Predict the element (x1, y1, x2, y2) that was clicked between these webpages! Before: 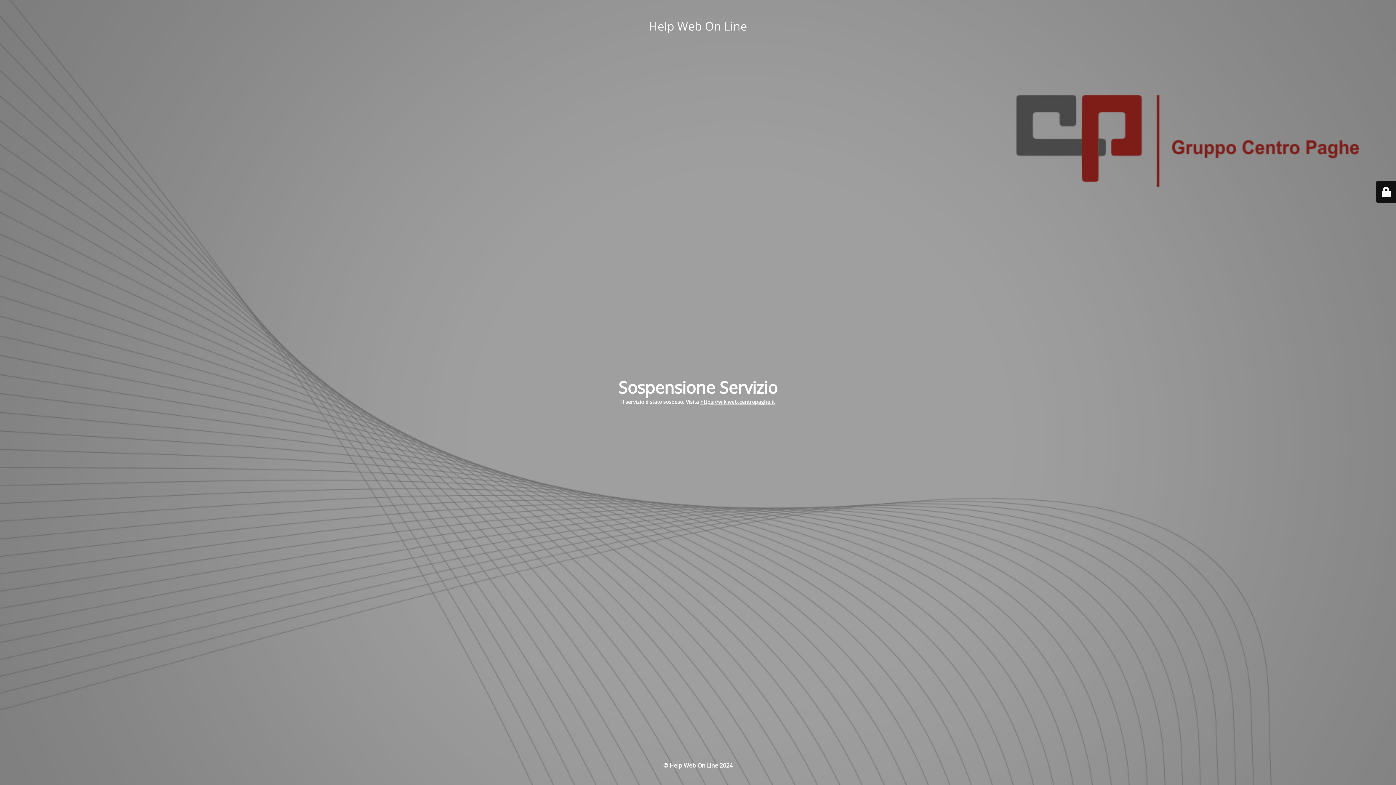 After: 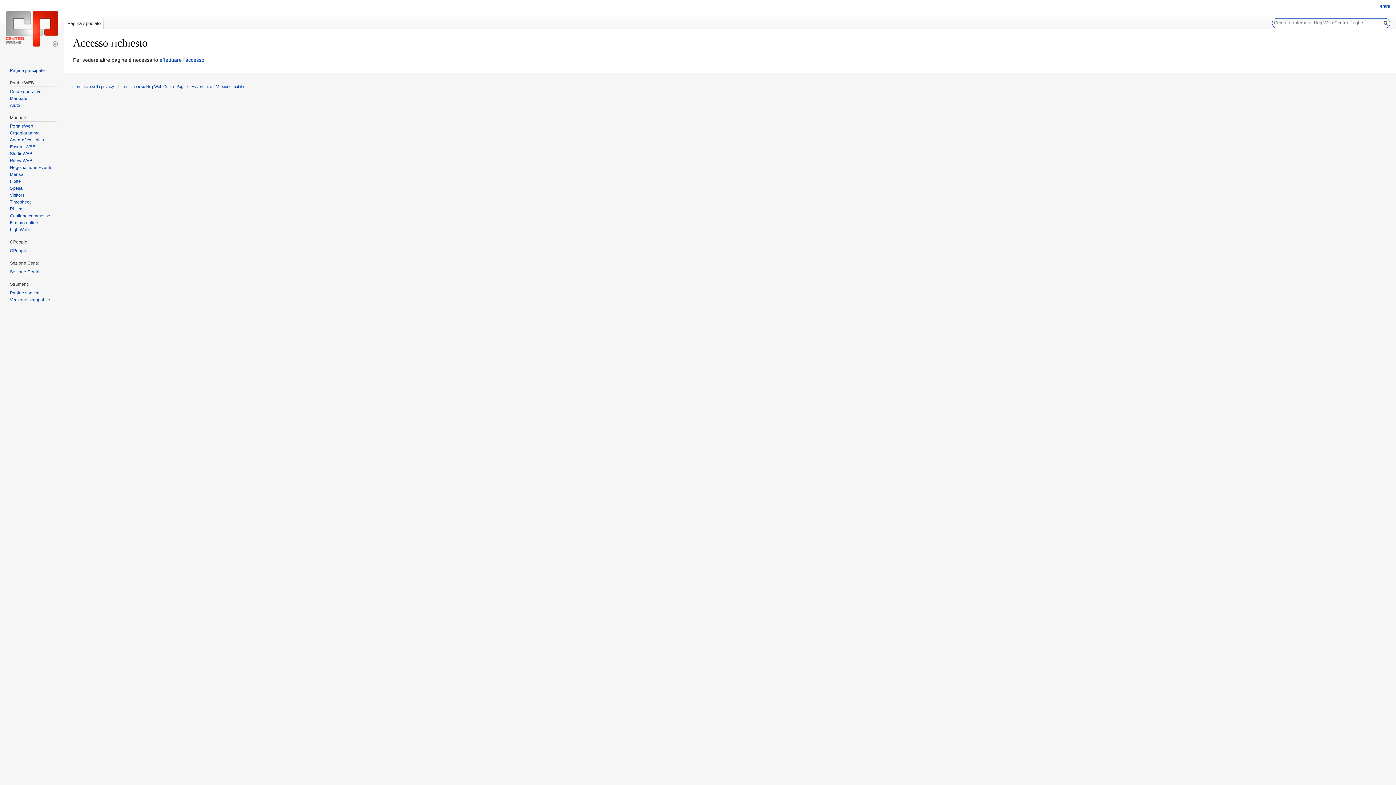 Action: bbox: (700, 398, 775, 405) label: https://wikiweb.centropaghe.it